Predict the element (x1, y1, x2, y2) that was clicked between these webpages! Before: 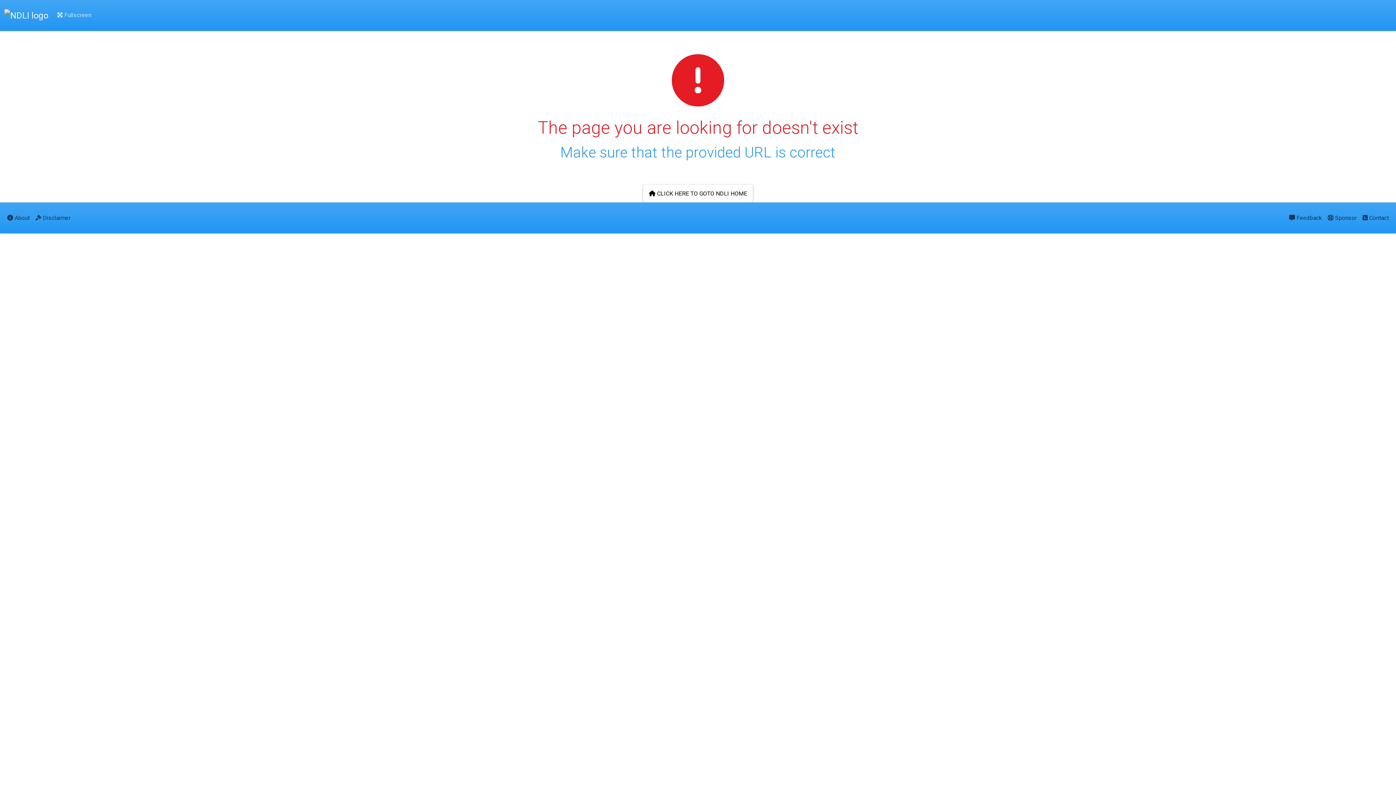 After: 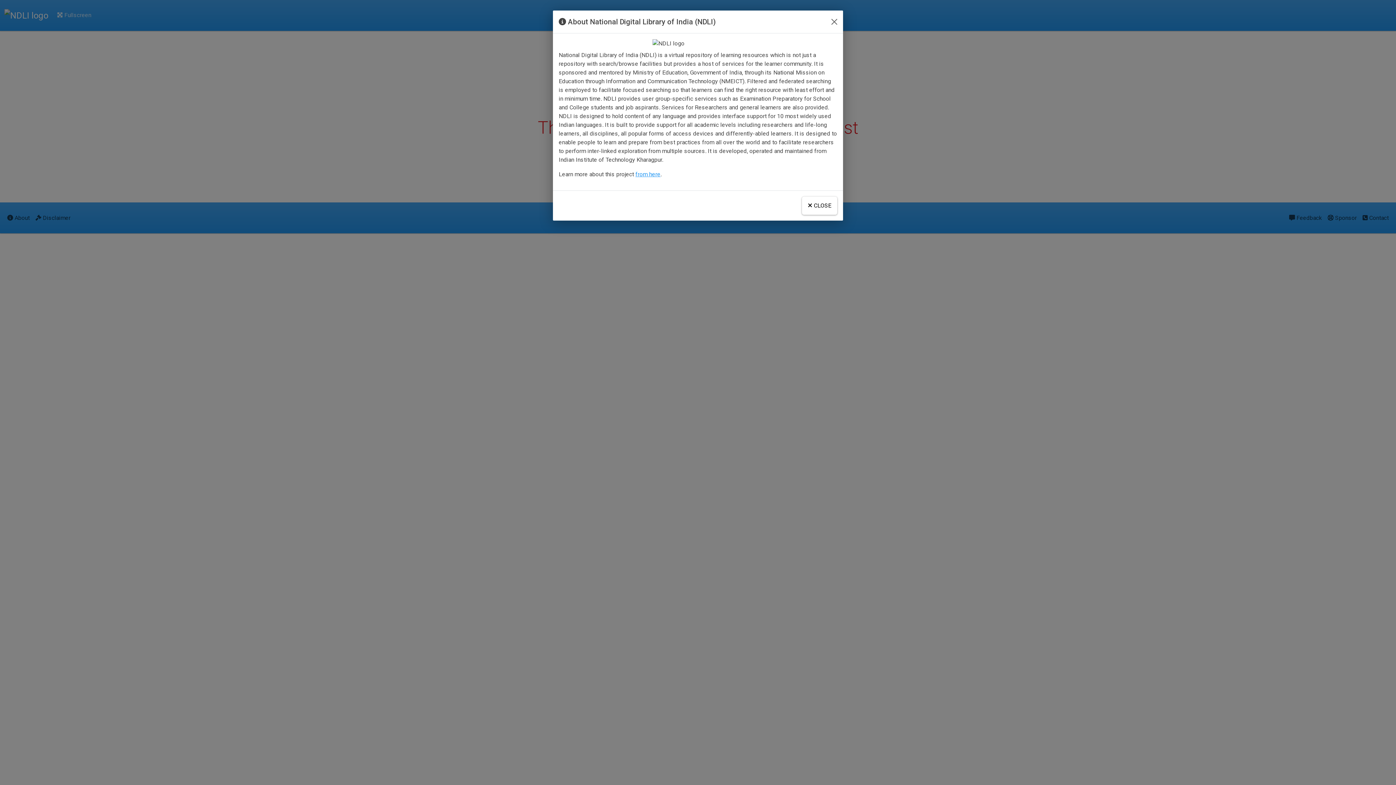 Action: label:  About bbox: (4, 208, 32, 227)